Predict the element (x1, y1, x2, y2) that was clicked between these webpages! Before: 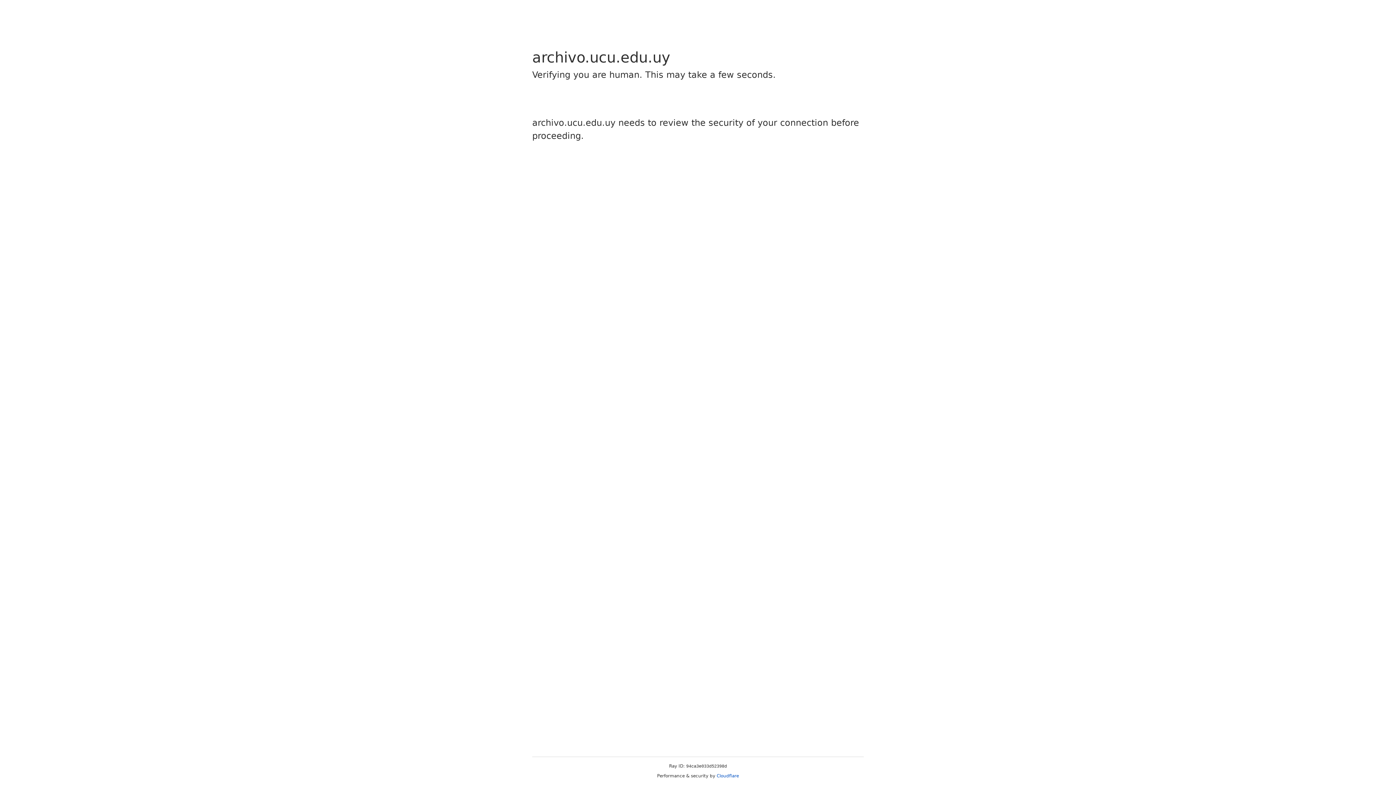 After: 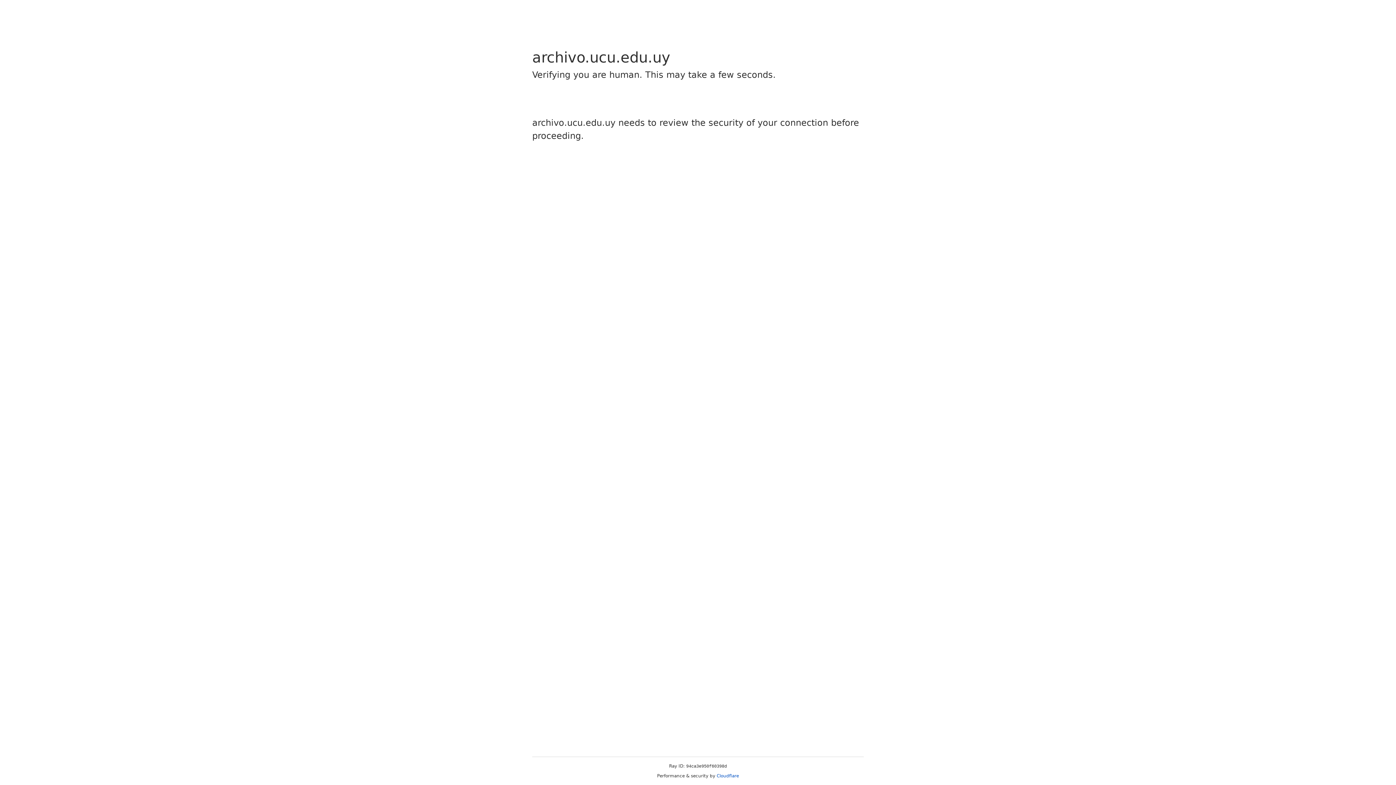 Action: label: Cloudflare bbox: (716, 773, 739, 778)